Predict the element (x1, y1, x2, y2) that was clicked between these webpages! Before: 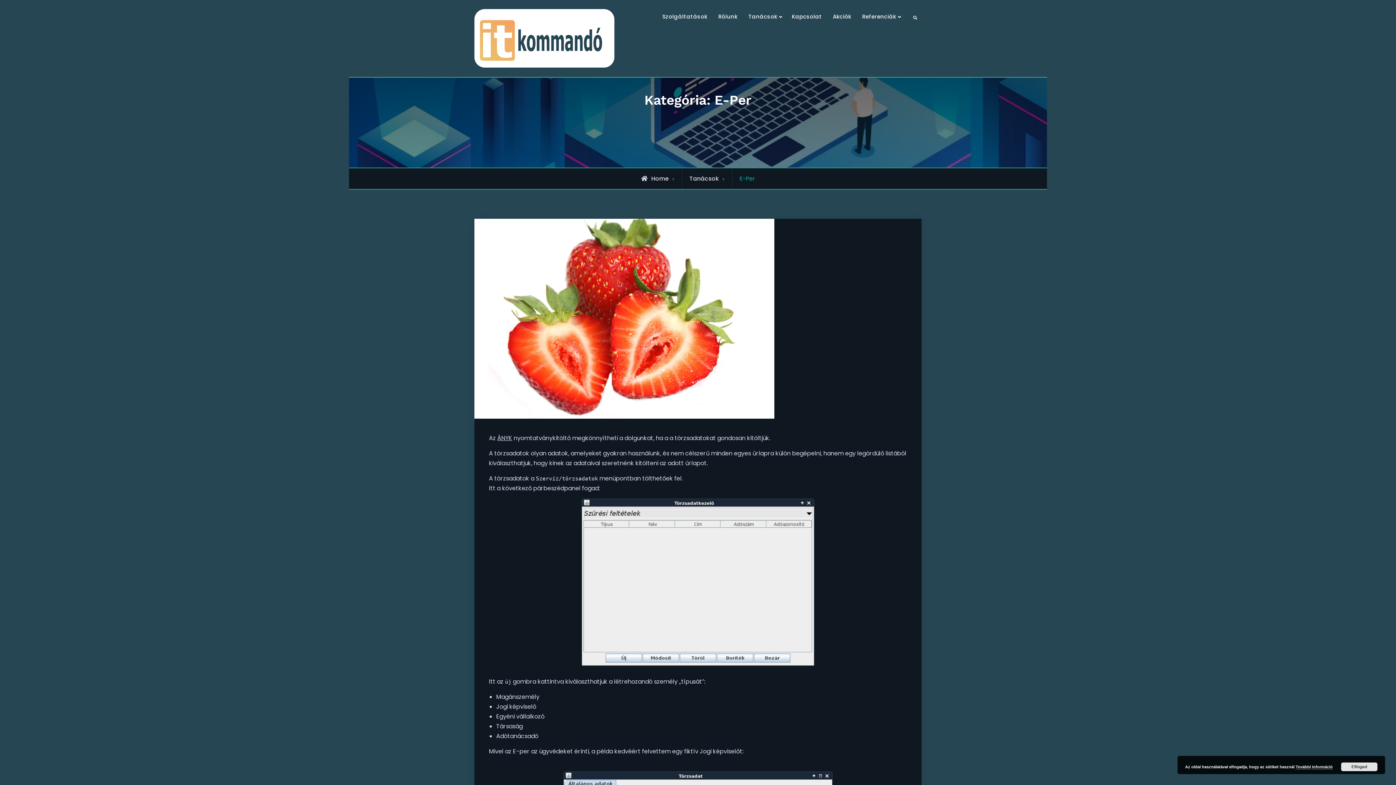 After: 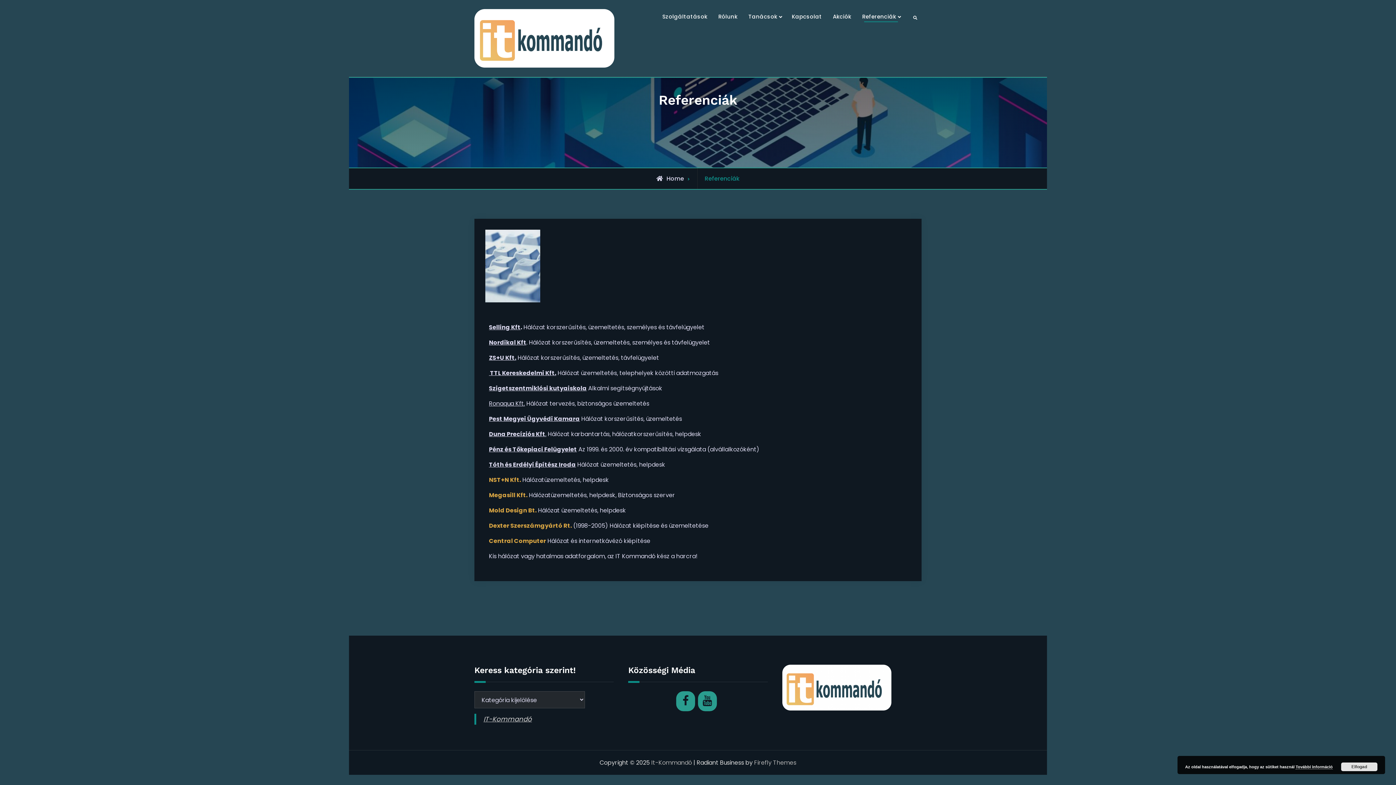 Action: bbox: (856, 9, 905, 24) label: Referenciák